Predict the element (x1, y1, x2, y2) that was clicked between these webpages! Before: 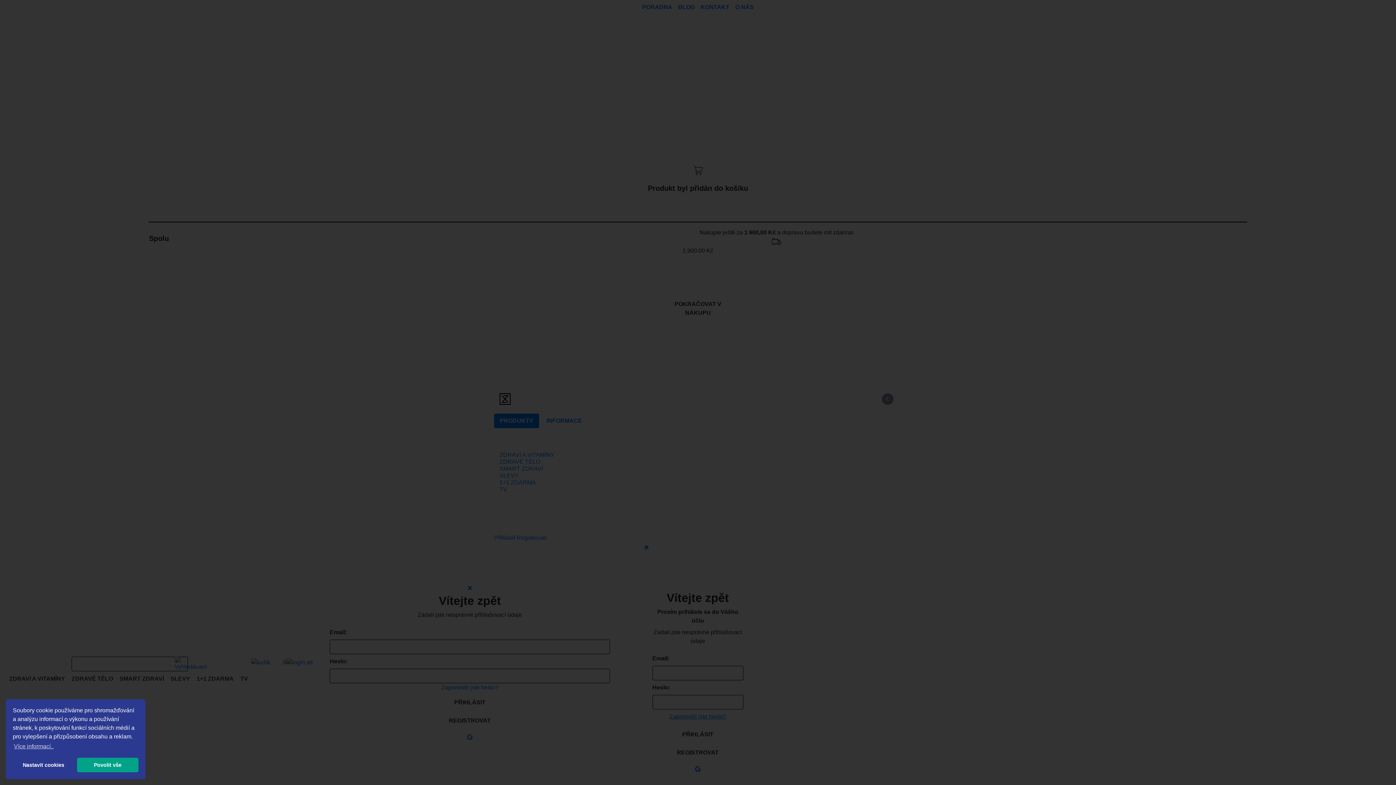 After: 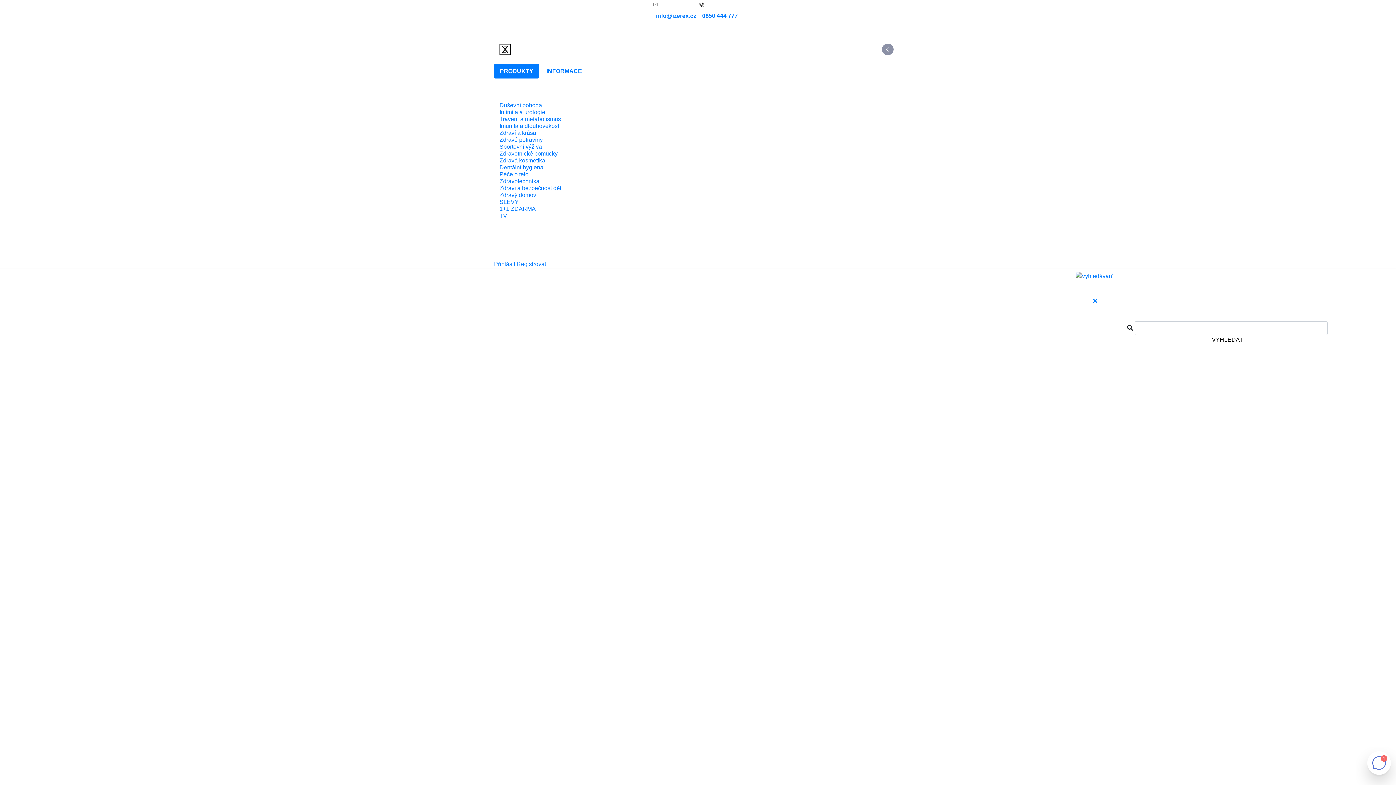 Action: bbox: (12, 758, 74, 772) label: dismiss cookie message